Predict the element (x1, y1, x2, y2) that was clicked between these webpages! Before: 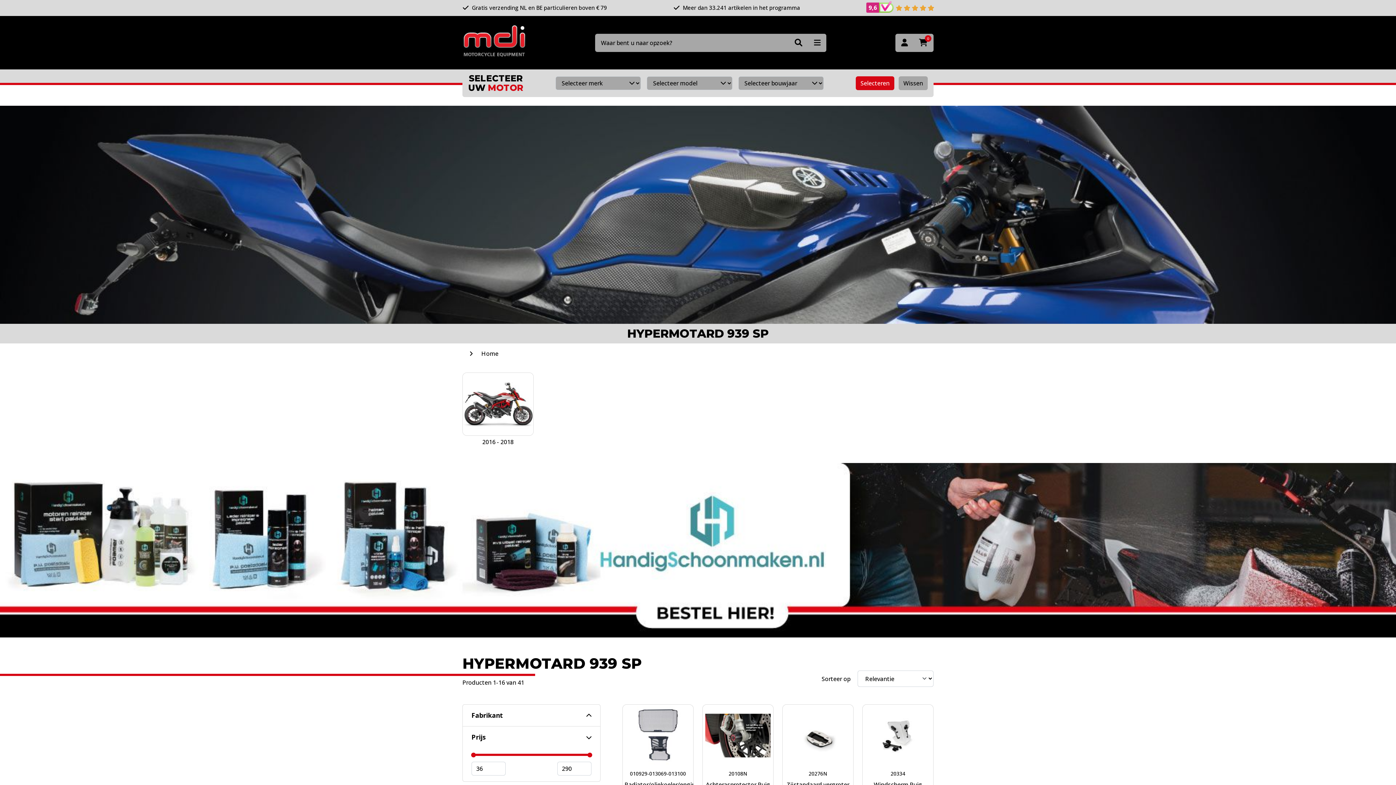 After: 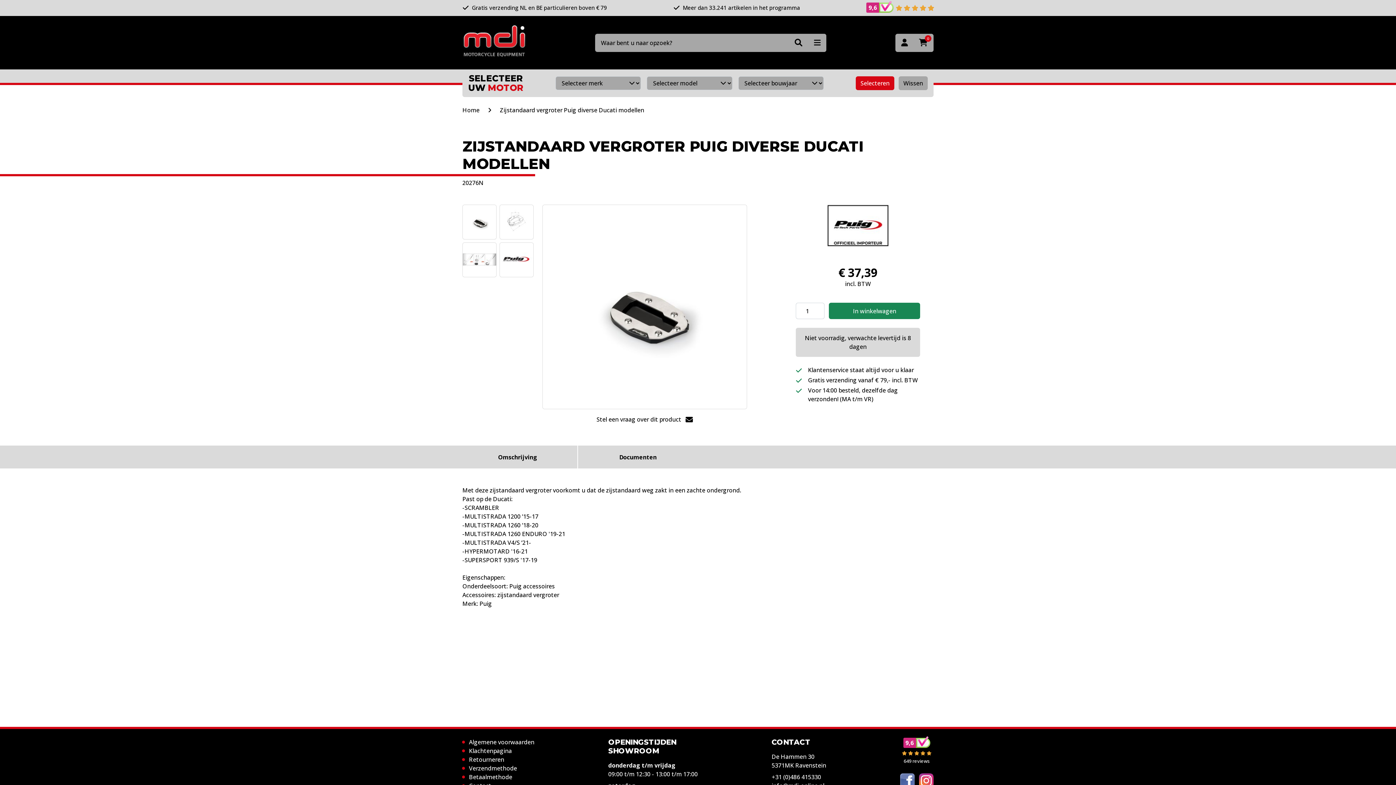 Action: bbox: (782, 705, 853, 767)